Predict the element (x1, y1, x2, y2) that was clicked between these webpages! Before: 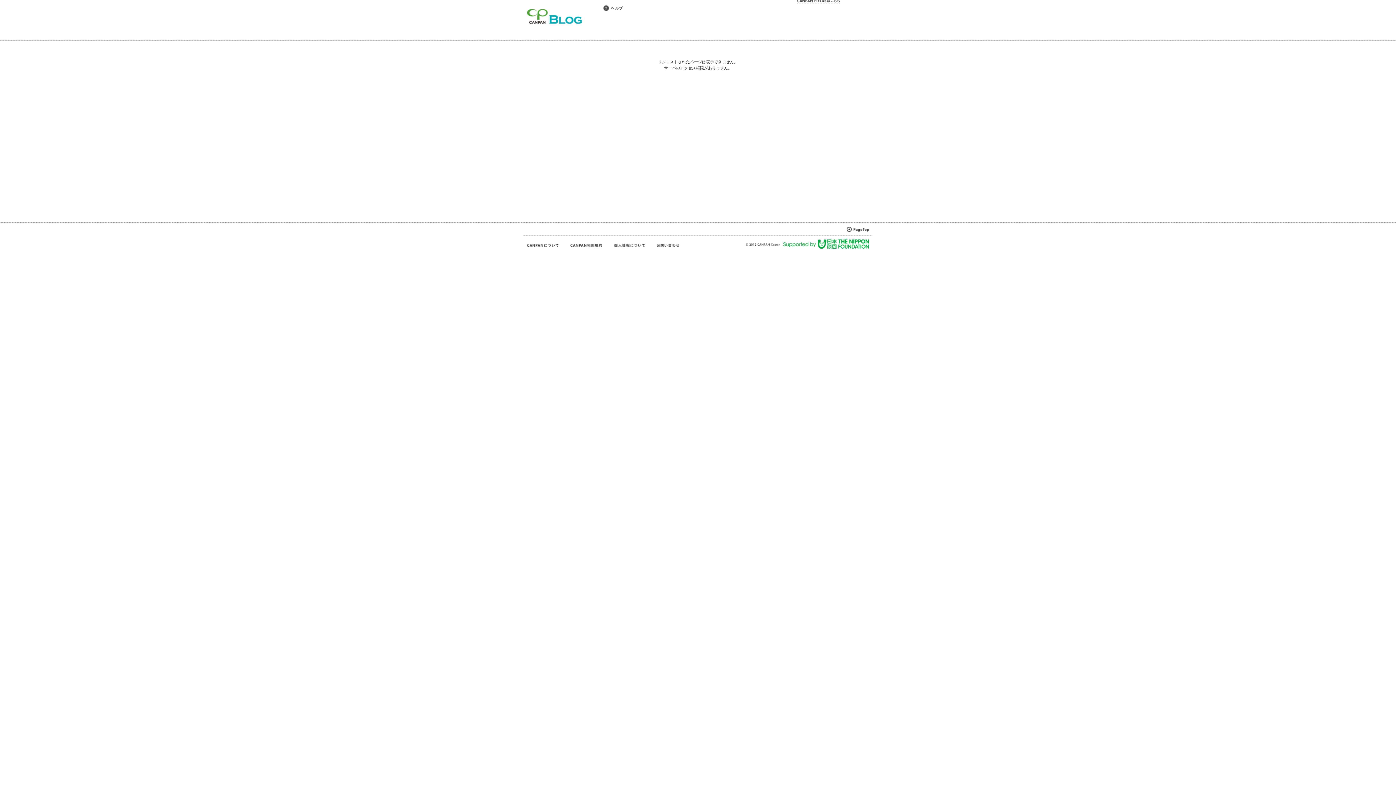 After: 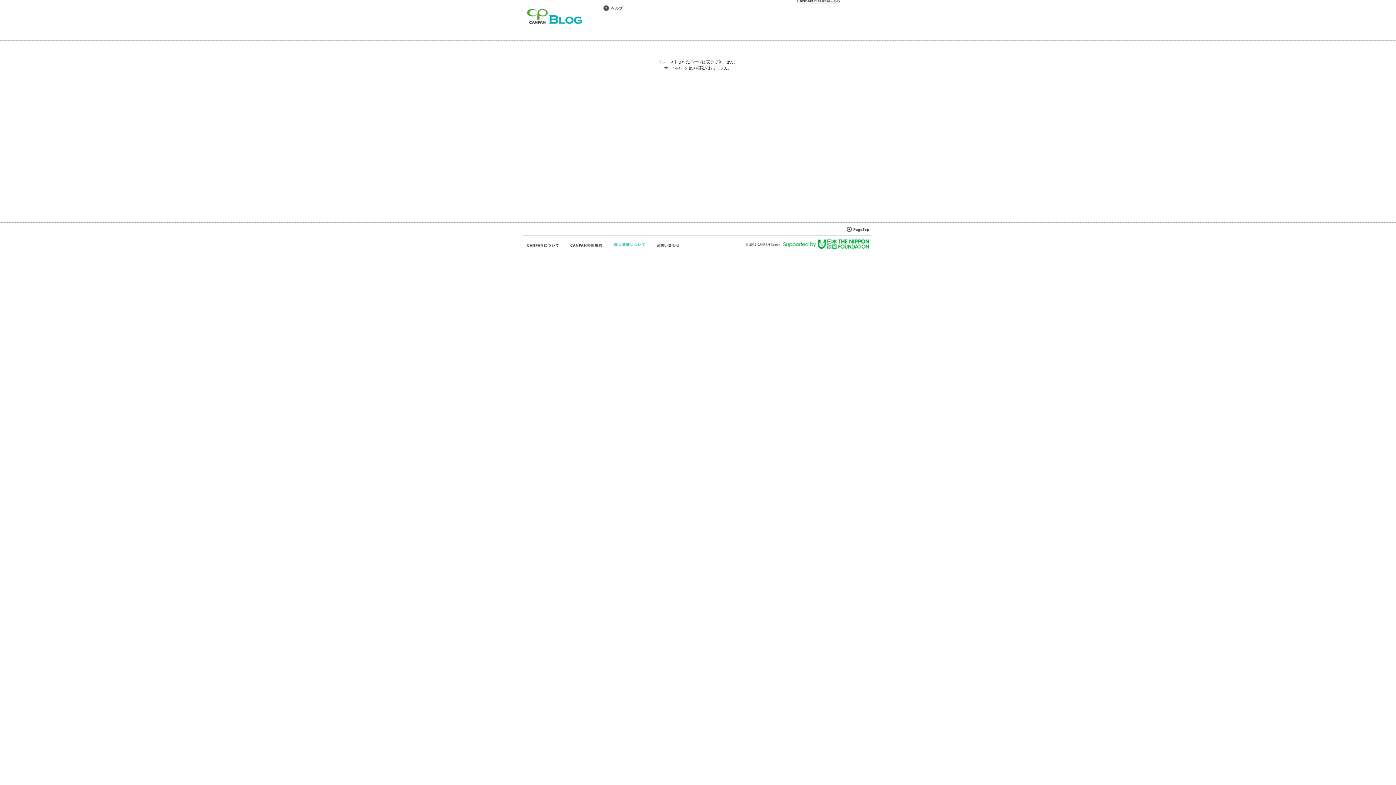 Action: bbox: (613, 242, 645, 248)